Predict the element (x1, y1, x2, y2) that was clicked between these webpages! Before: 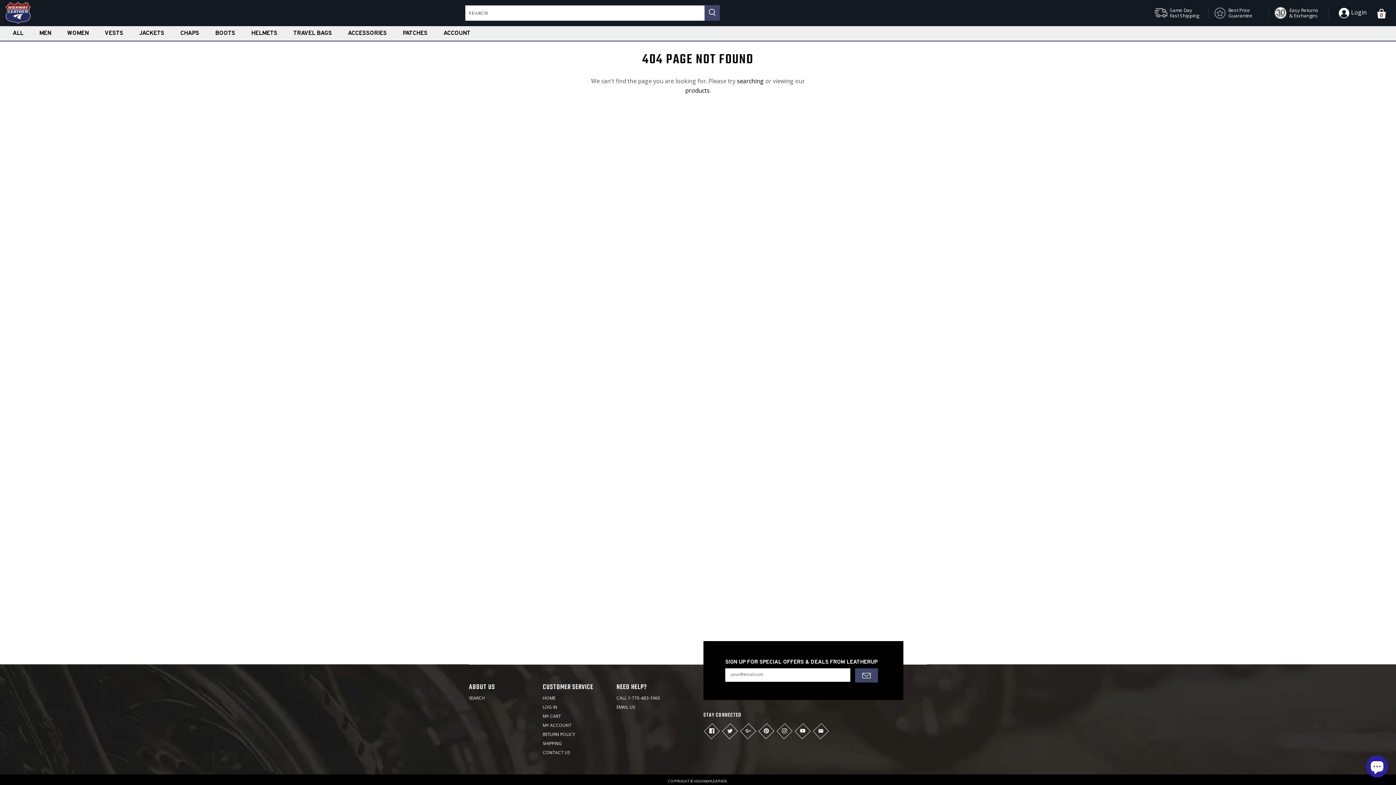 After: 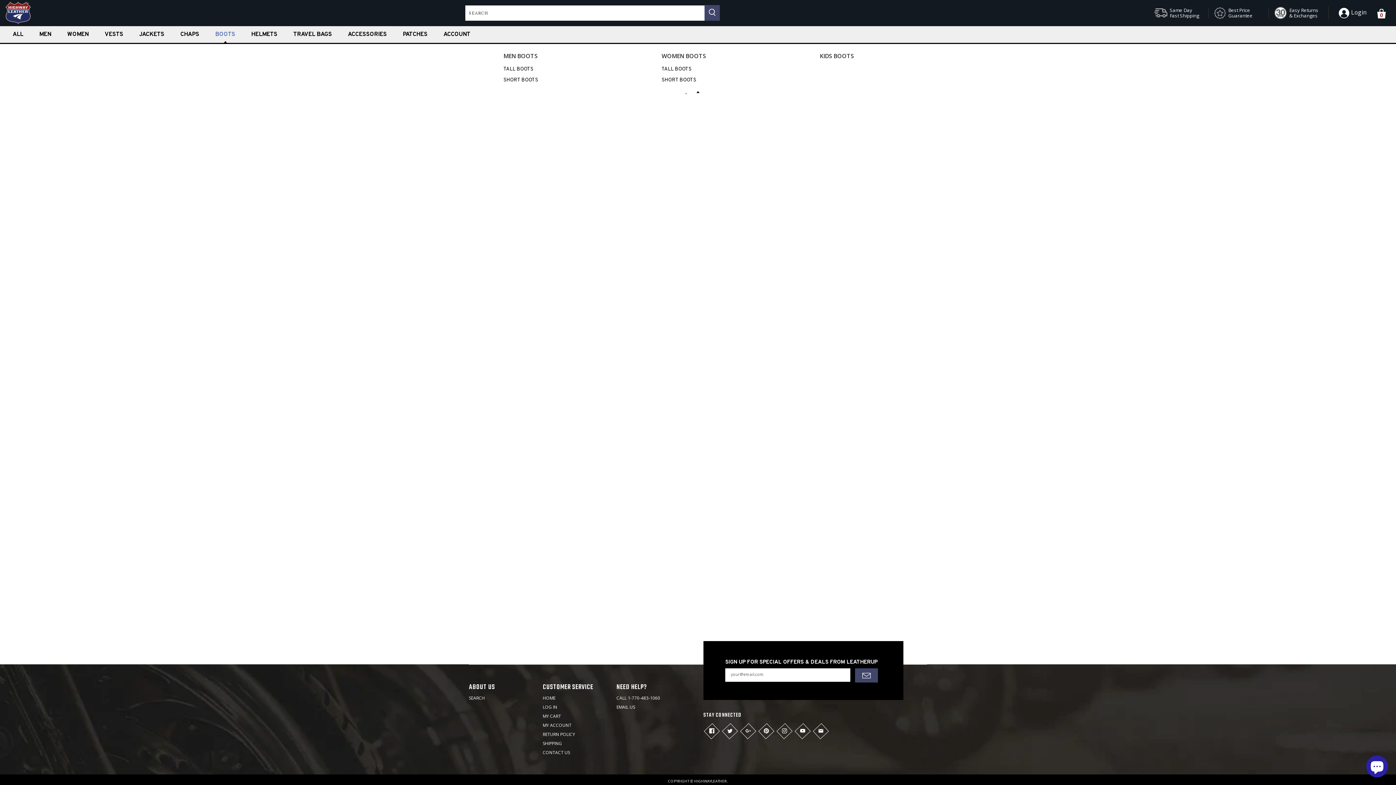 Action: bbox: (208, 26, 242, 40) label: BOOTS